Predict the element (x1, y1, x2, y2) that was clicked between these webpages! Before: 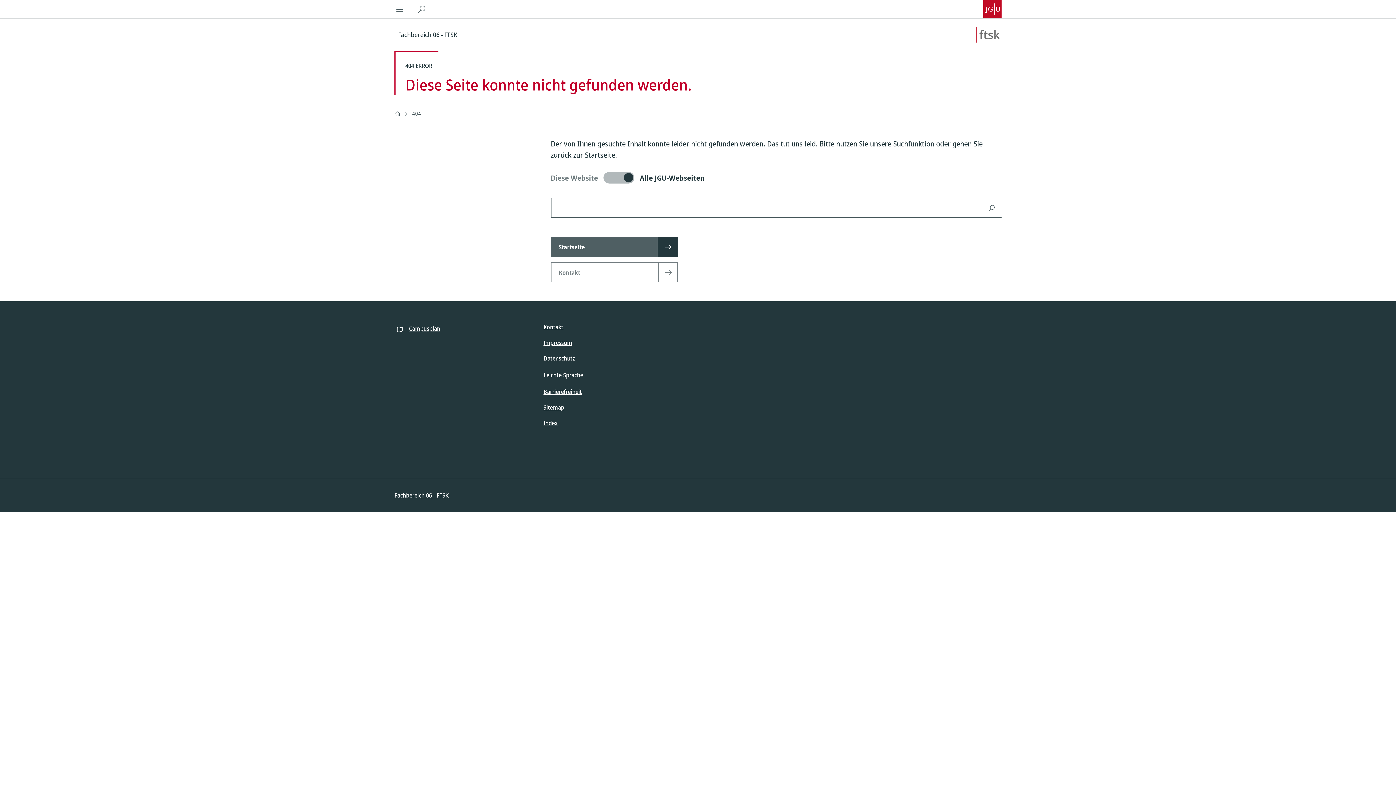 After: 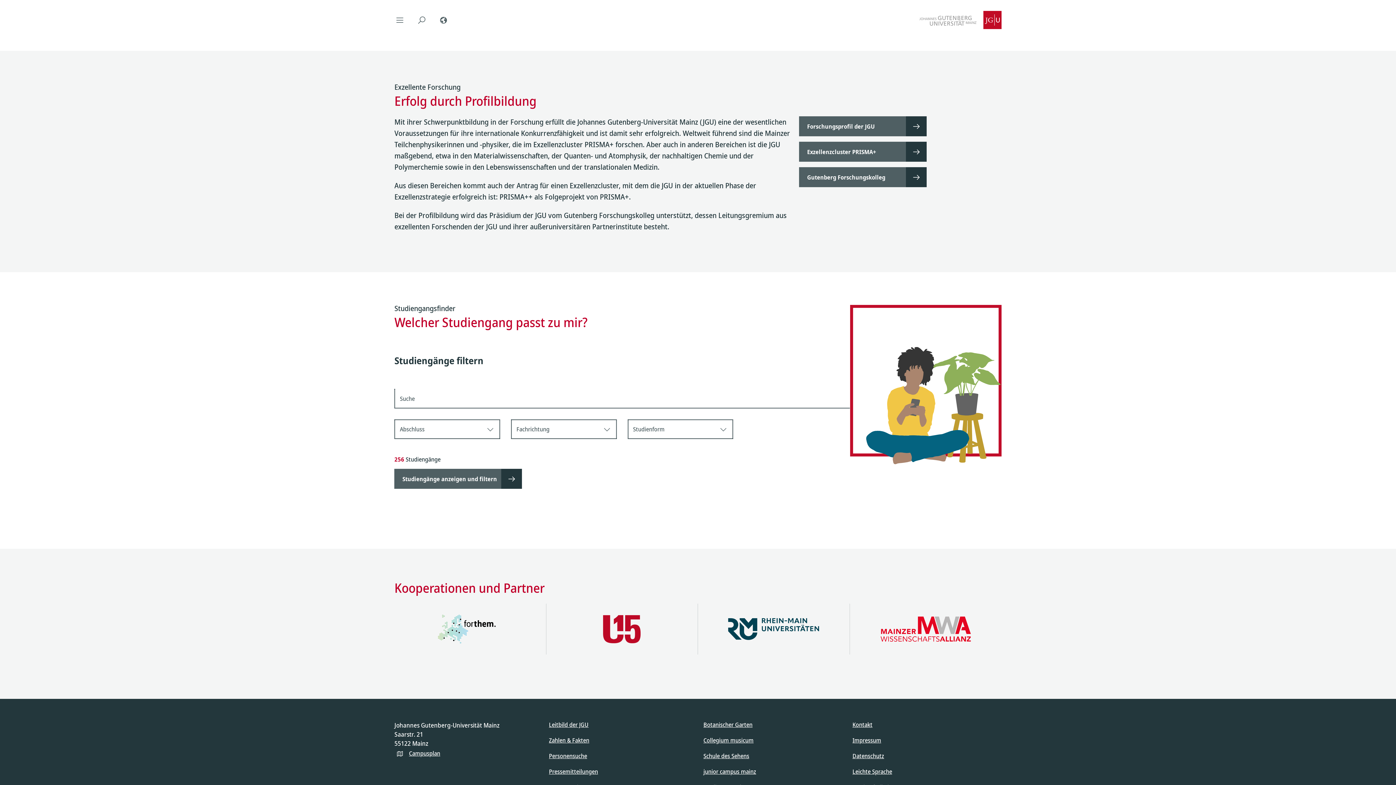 Action: label: Campusplan bbox: (409, 324, 440, 332)